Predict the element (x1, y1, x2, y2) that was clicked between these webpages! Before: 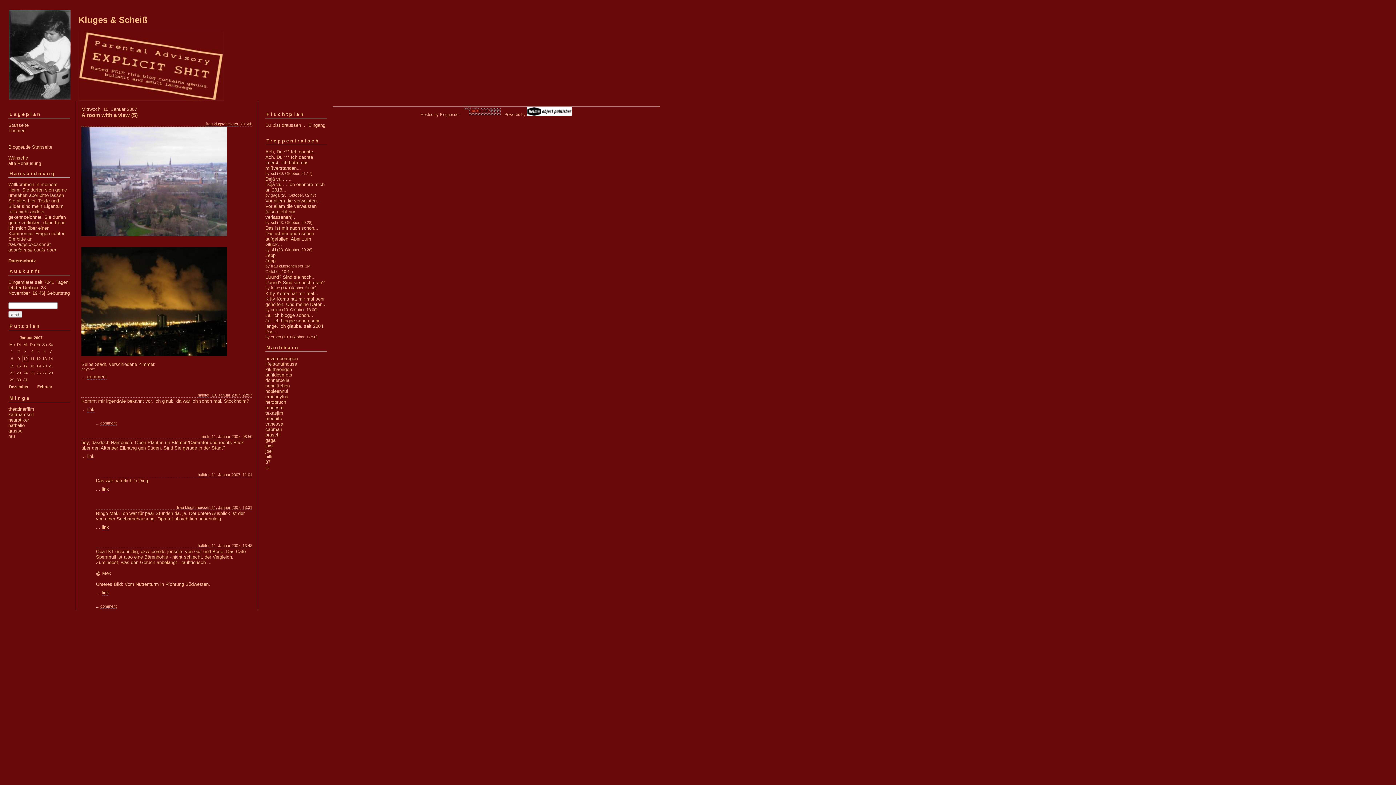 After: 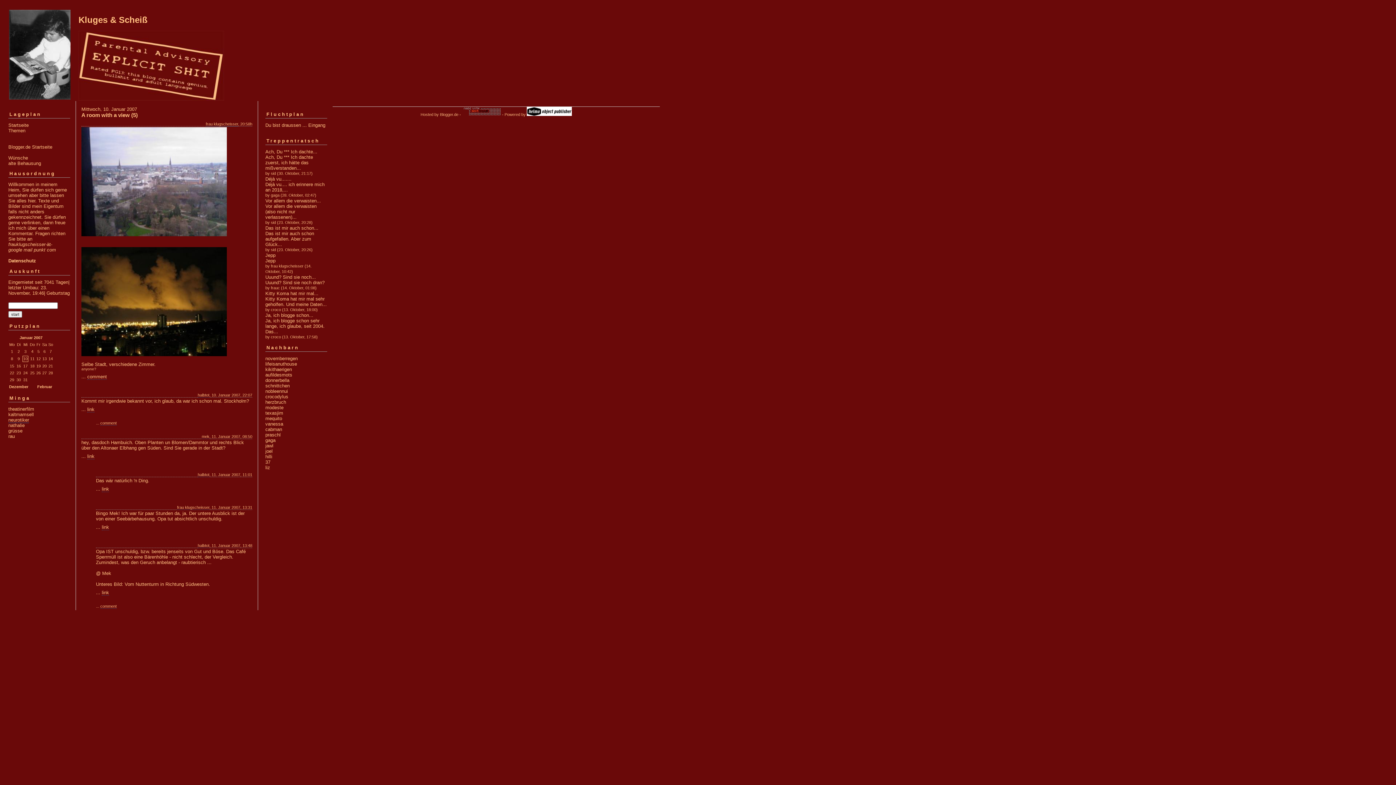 Action: bbox: (8, 417, 29, 422) label: neurotiker